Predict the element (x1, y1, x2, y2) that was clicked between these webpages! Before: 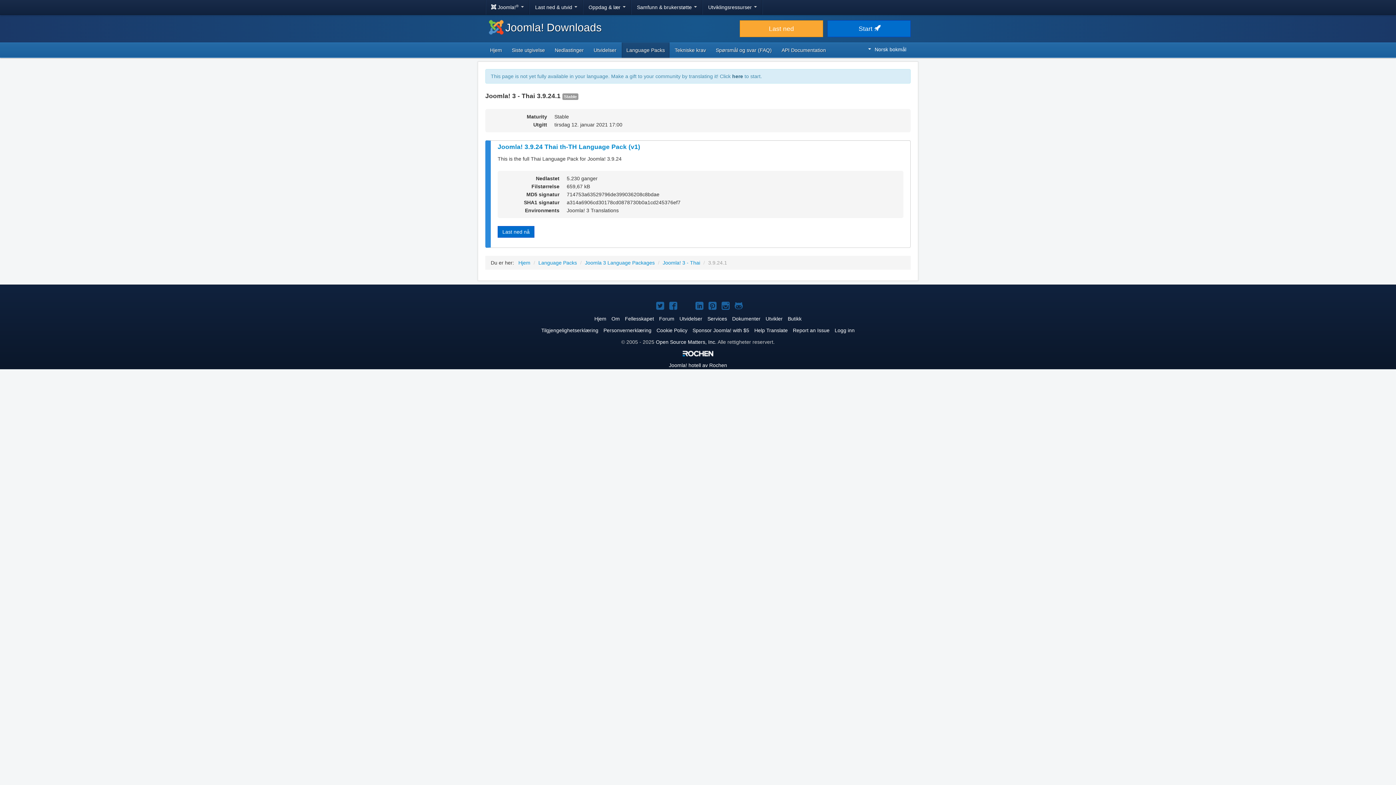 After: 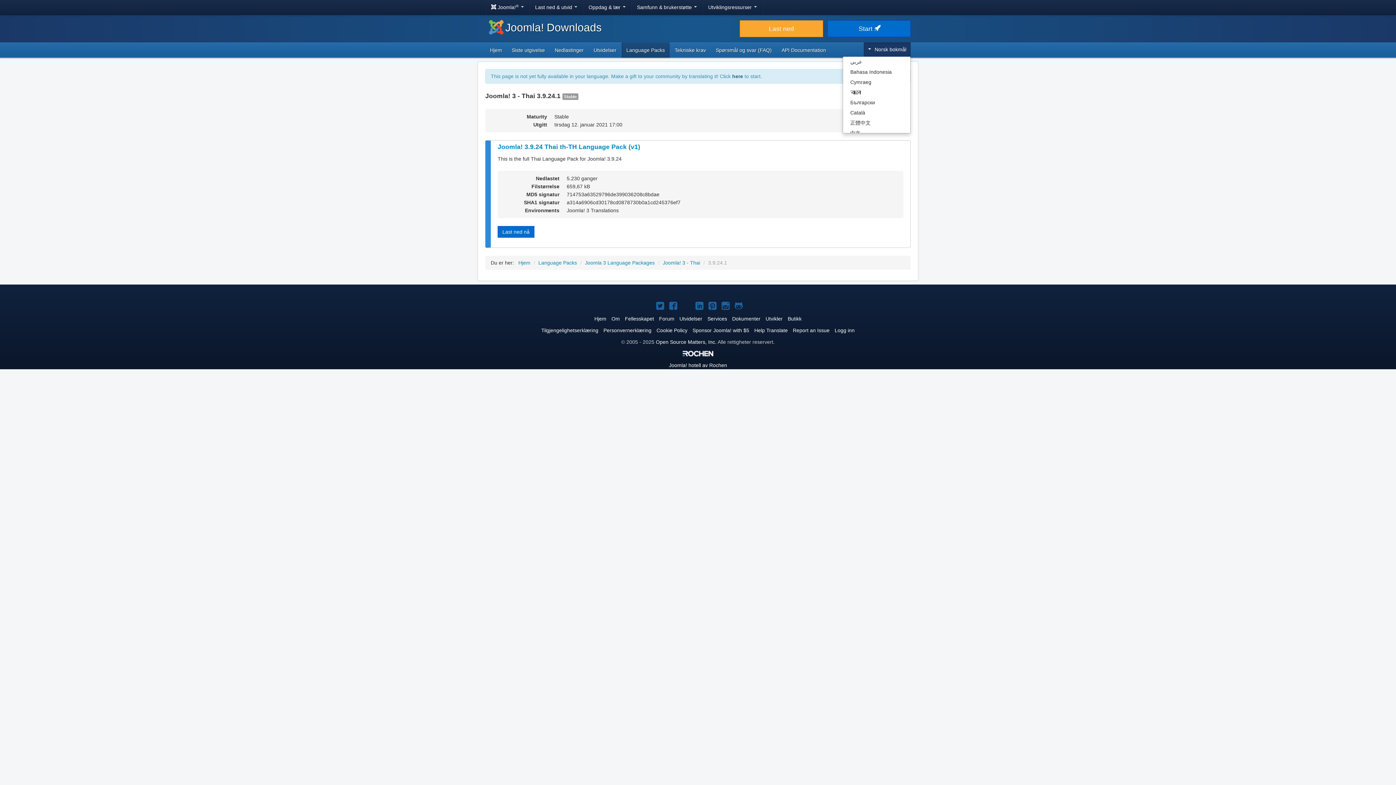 Action: bbox: (864, 42, 910, 56) label: Norsk bokmål